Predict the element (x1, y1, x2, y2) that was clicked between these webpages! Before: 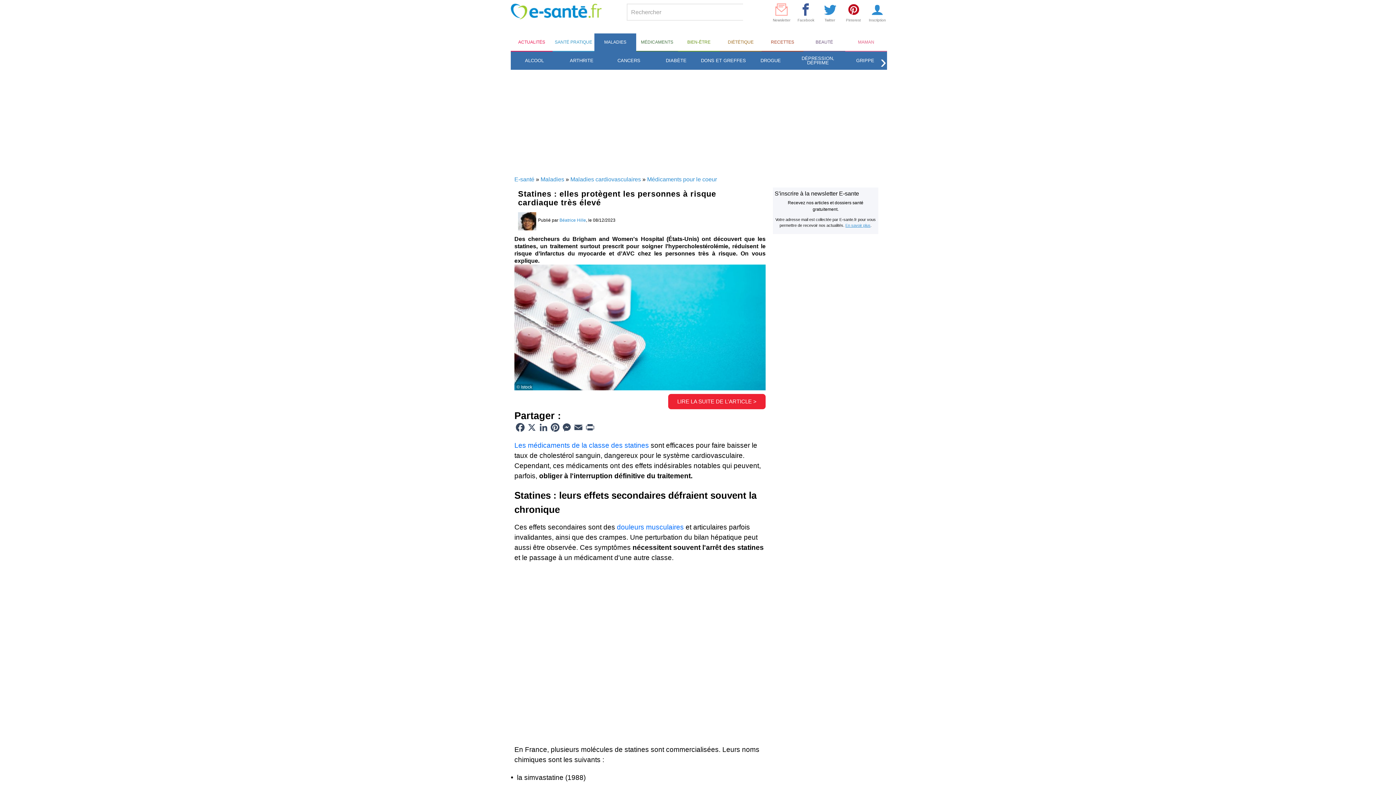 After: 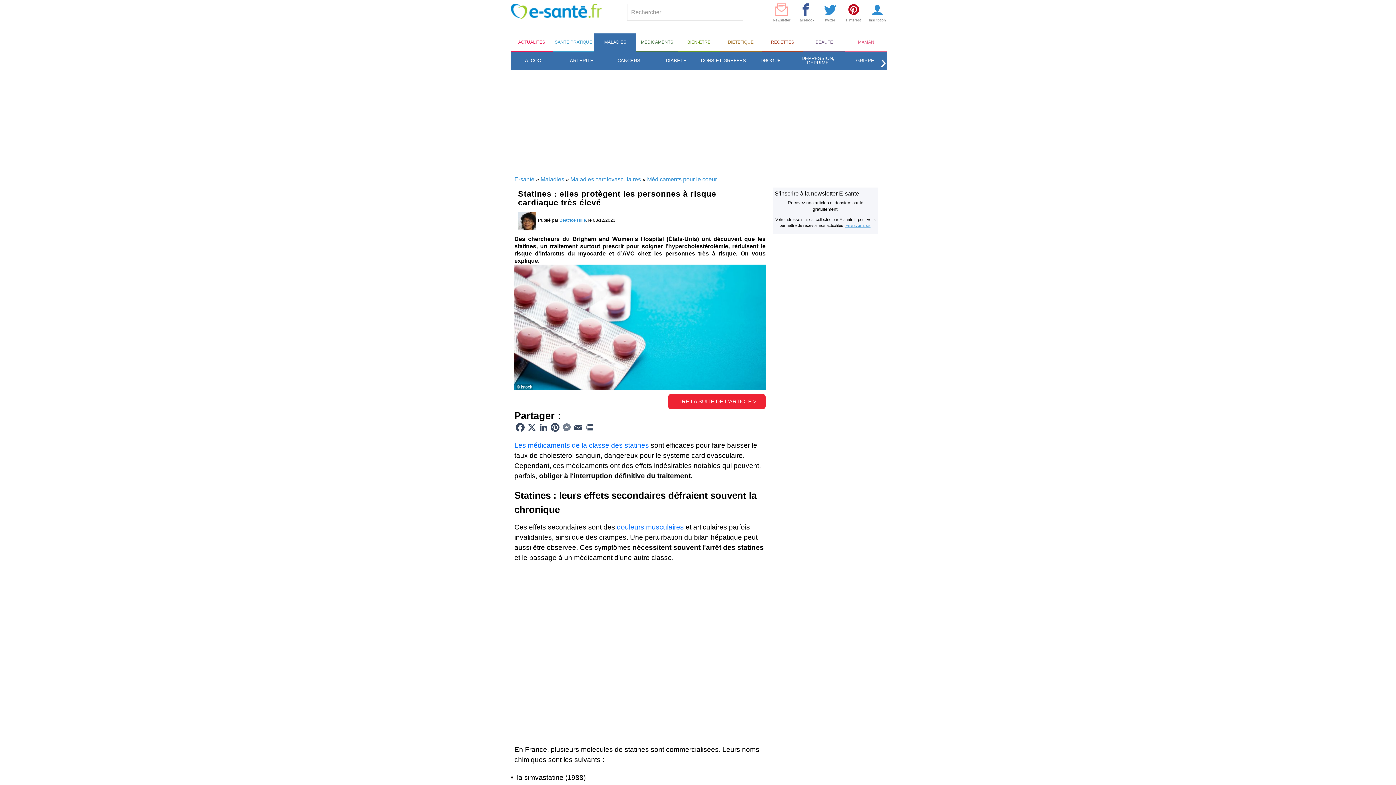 Action: bbox: (561, 424, 572, 430) label: Messenger